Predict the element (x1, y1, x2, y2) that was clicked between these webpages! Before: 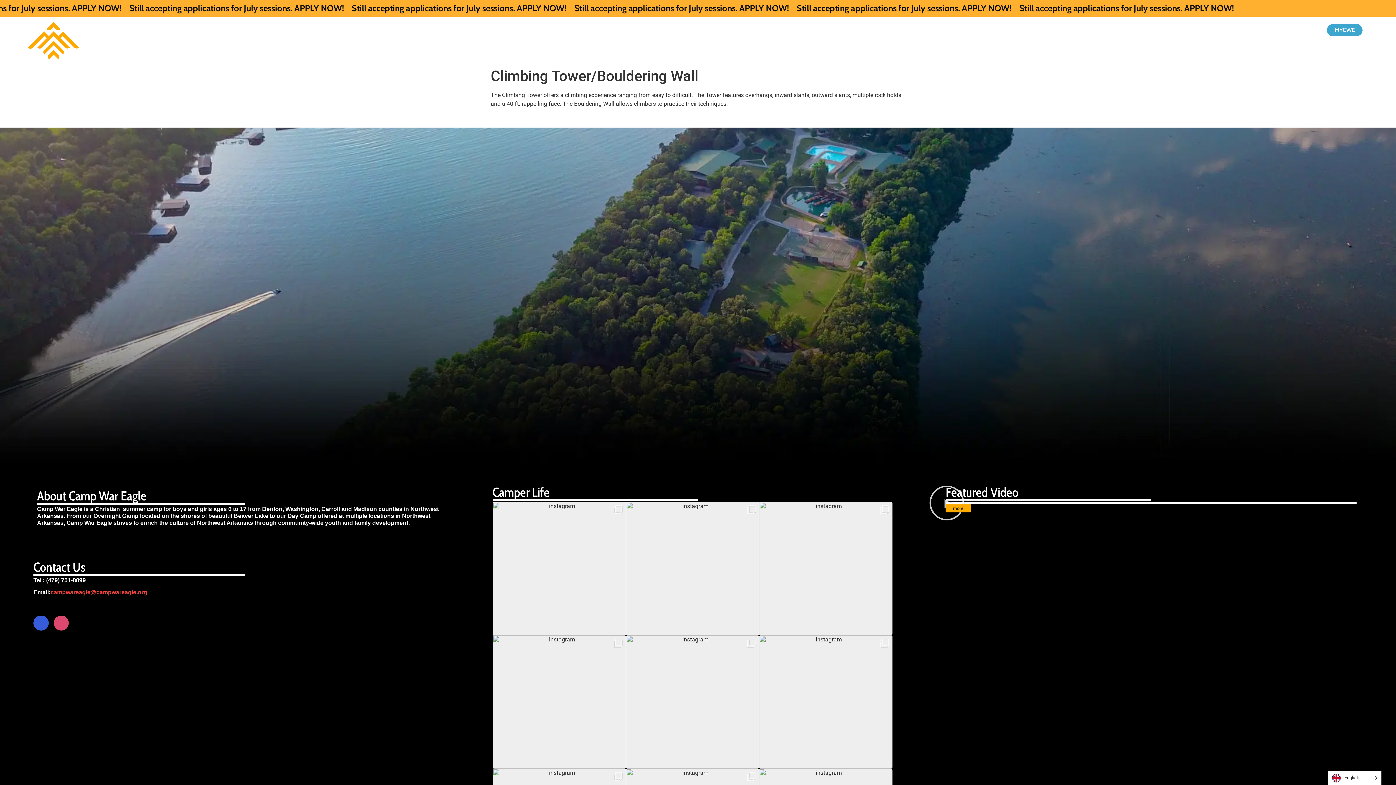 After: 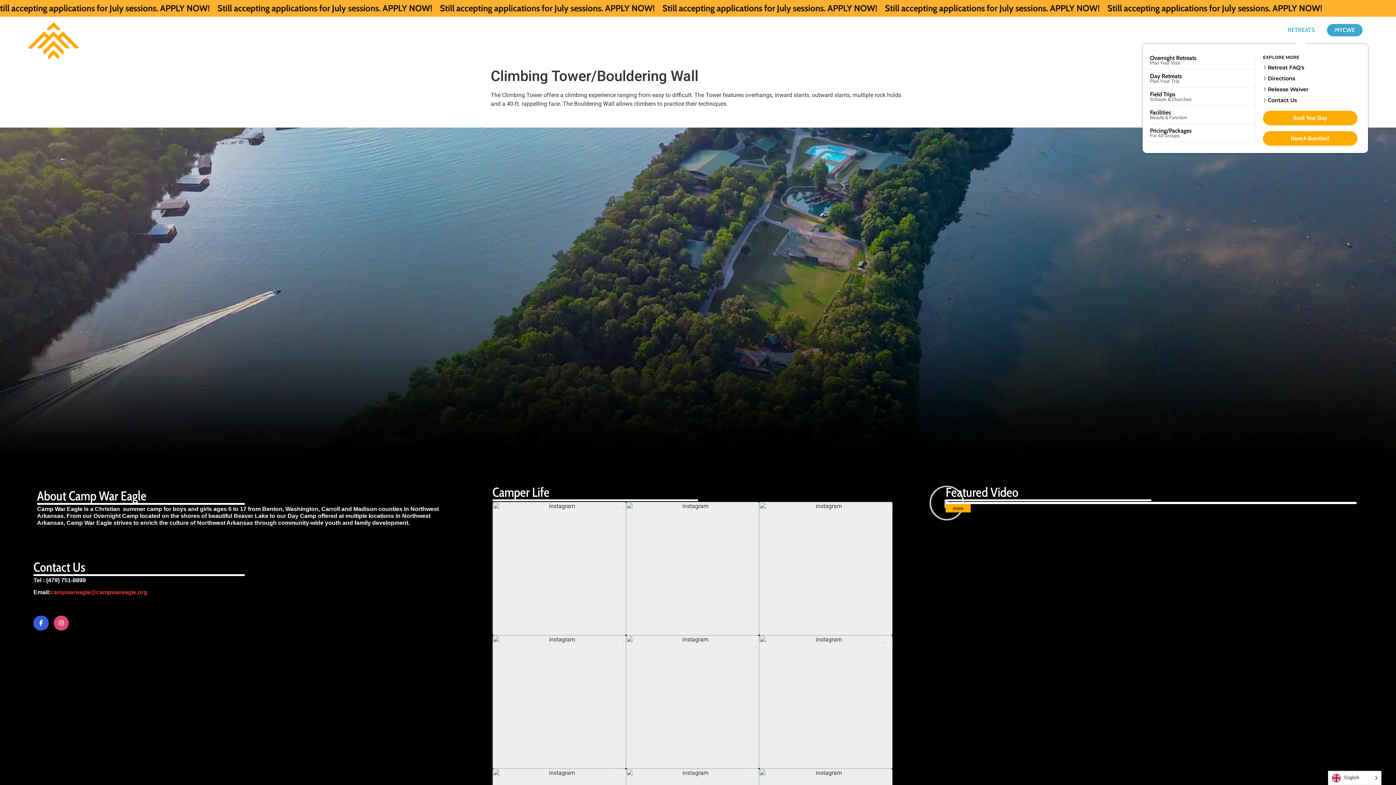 Action: label: RETREATS bbox: (1288, 25, 1314, 34)